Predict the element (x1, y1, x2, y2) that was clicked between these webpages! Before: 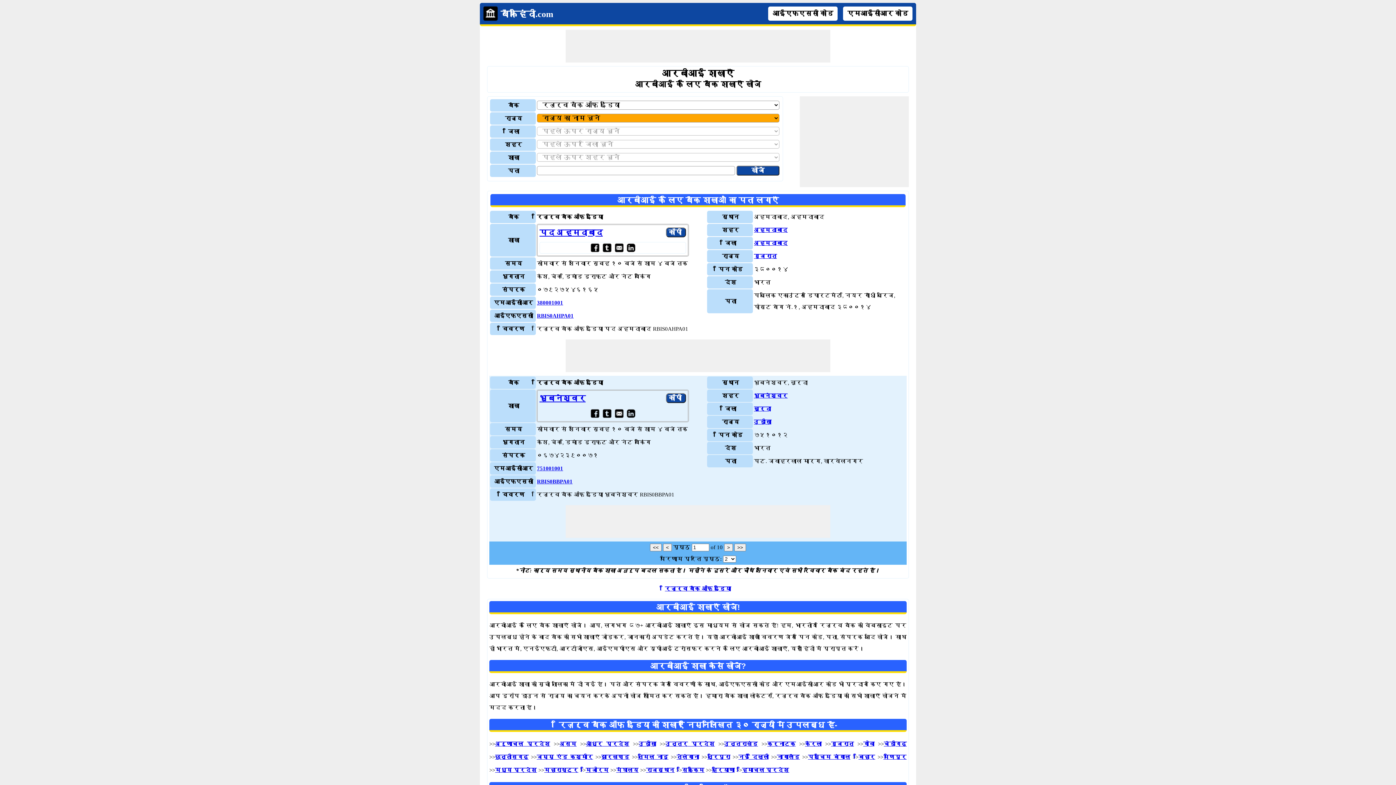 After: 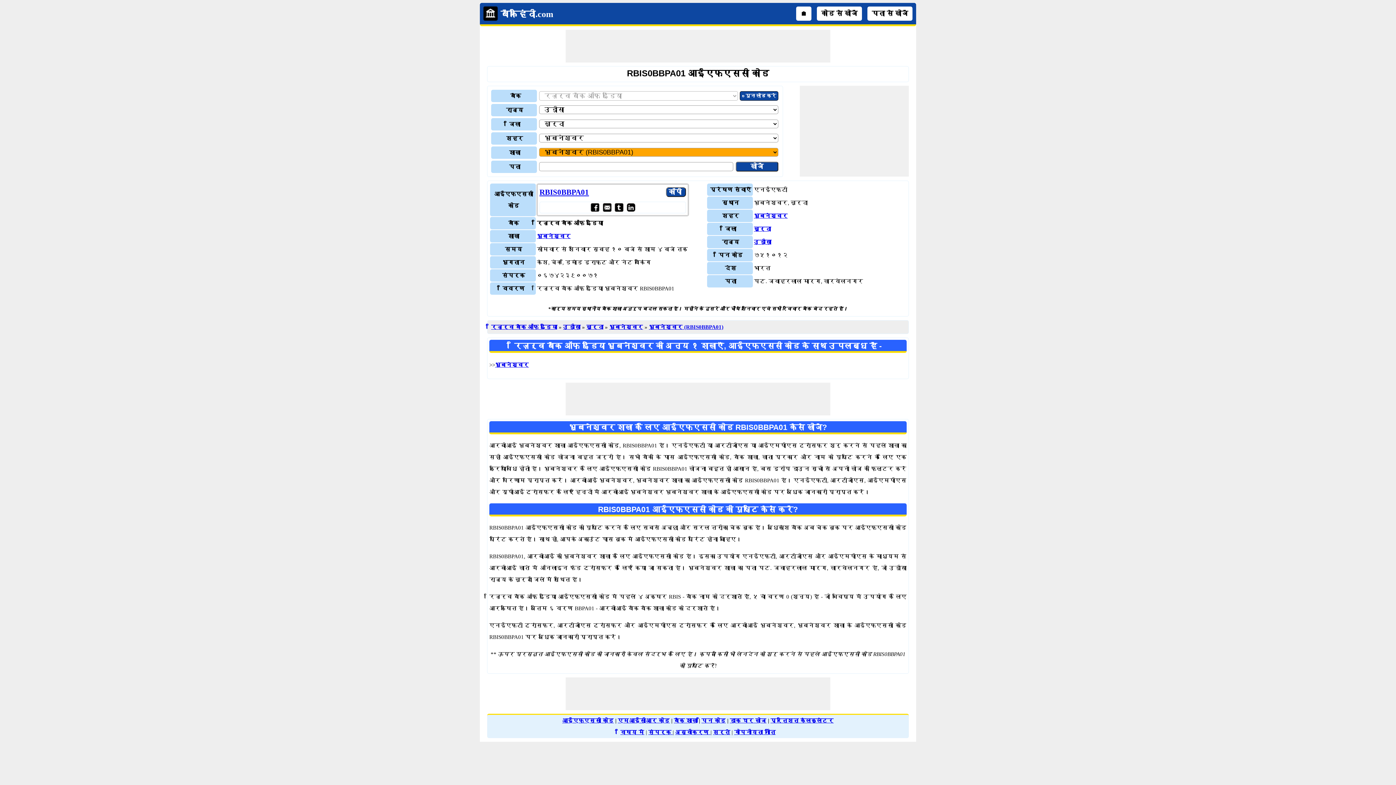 Action: bbox: (537, 478, 572, 484) label: RBIS0BBPA01